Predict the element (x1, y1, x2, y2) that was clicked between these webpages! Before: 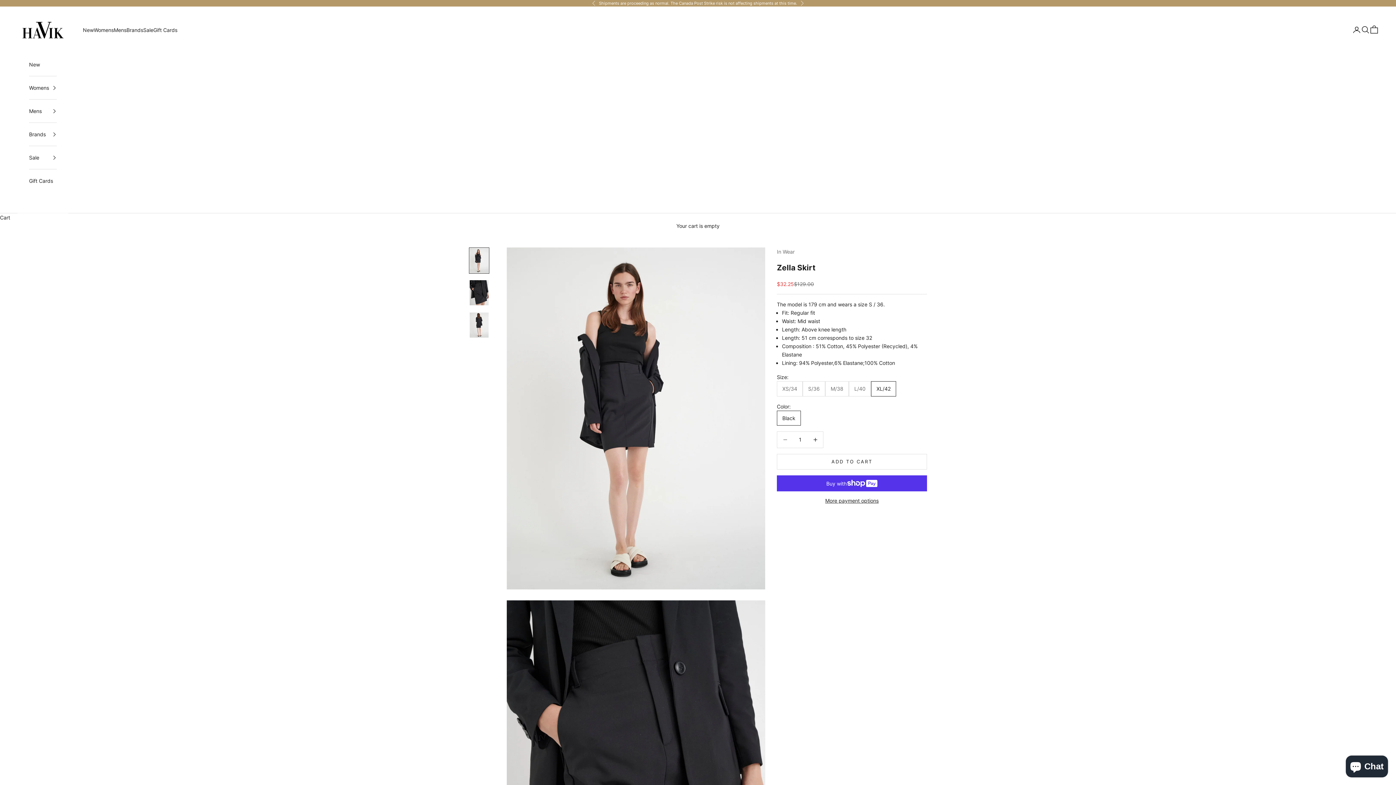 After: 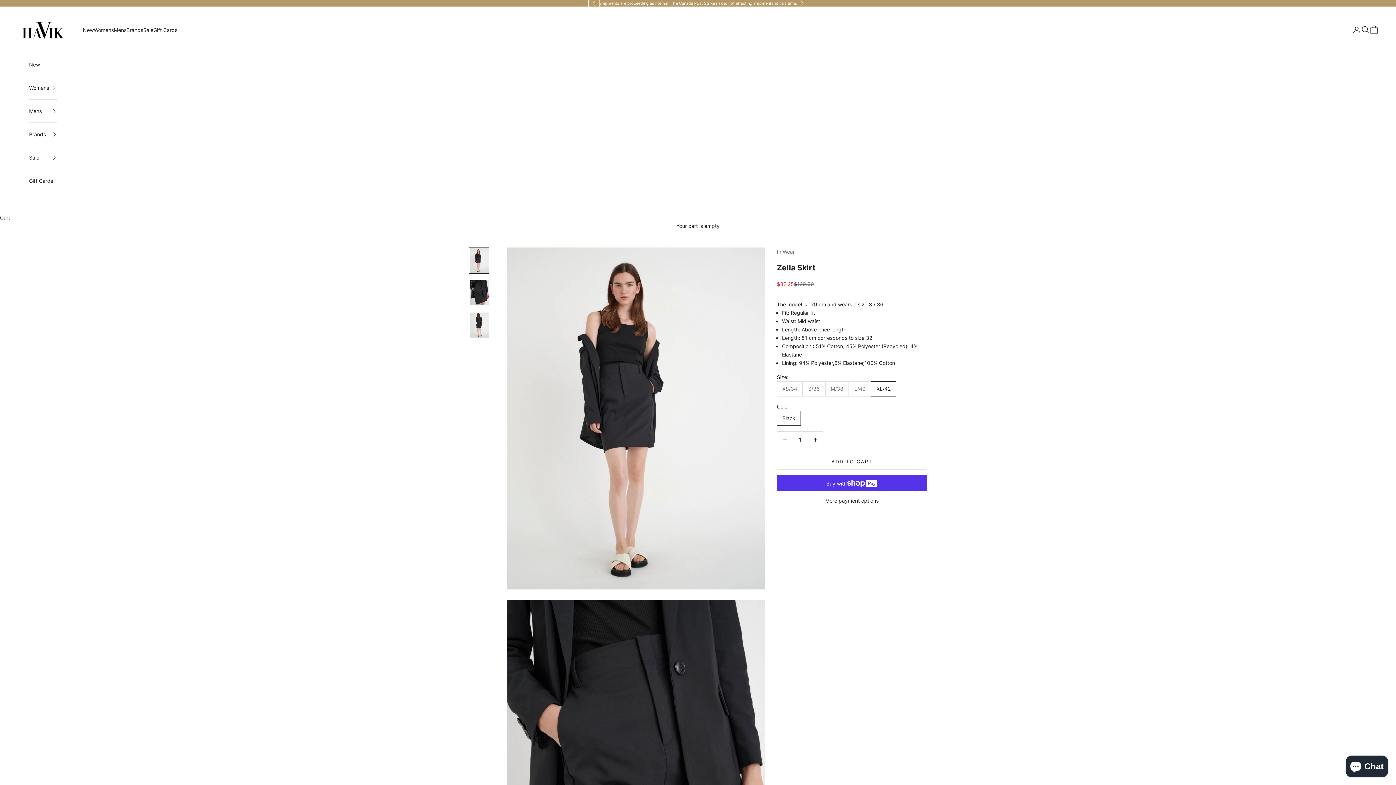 Action: bbox: (592, 0, 596, 6) label: Previous